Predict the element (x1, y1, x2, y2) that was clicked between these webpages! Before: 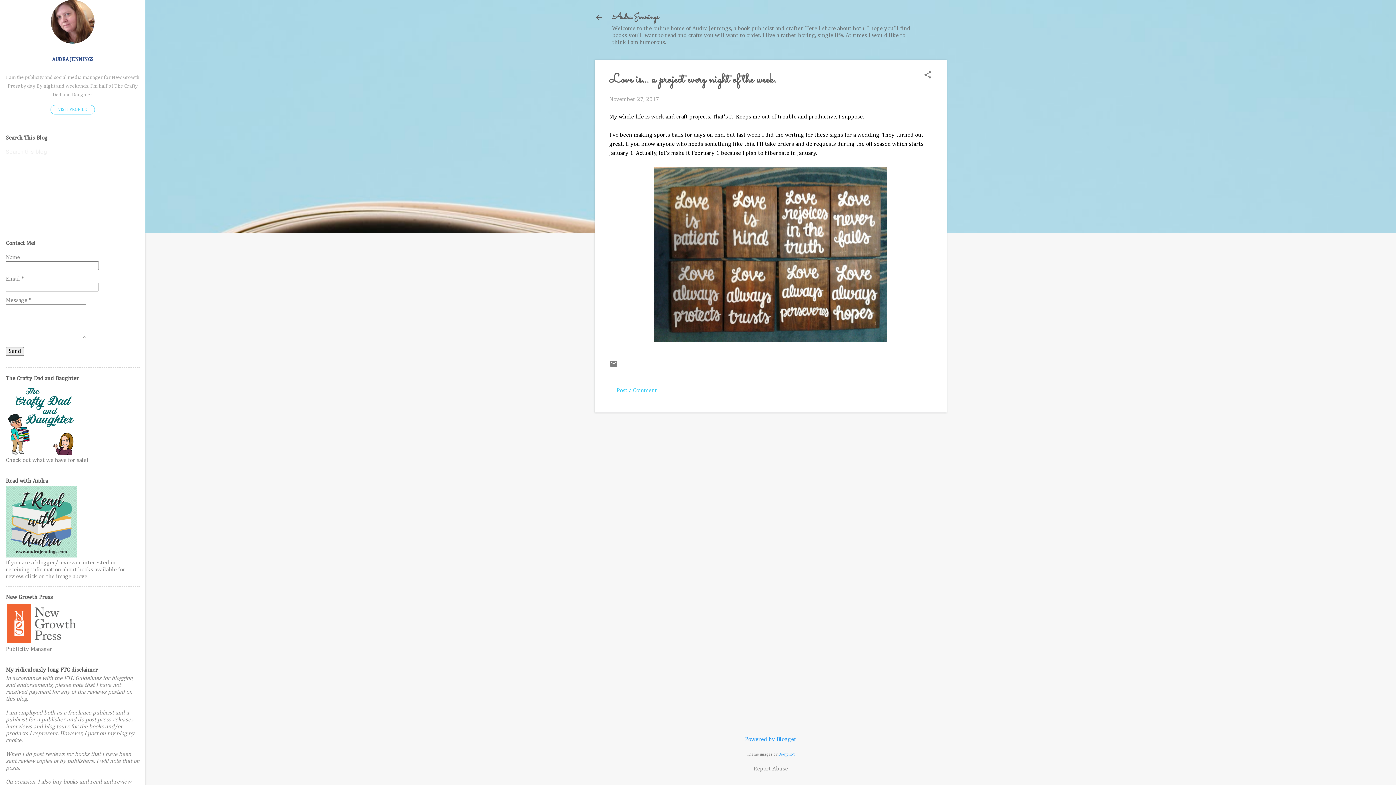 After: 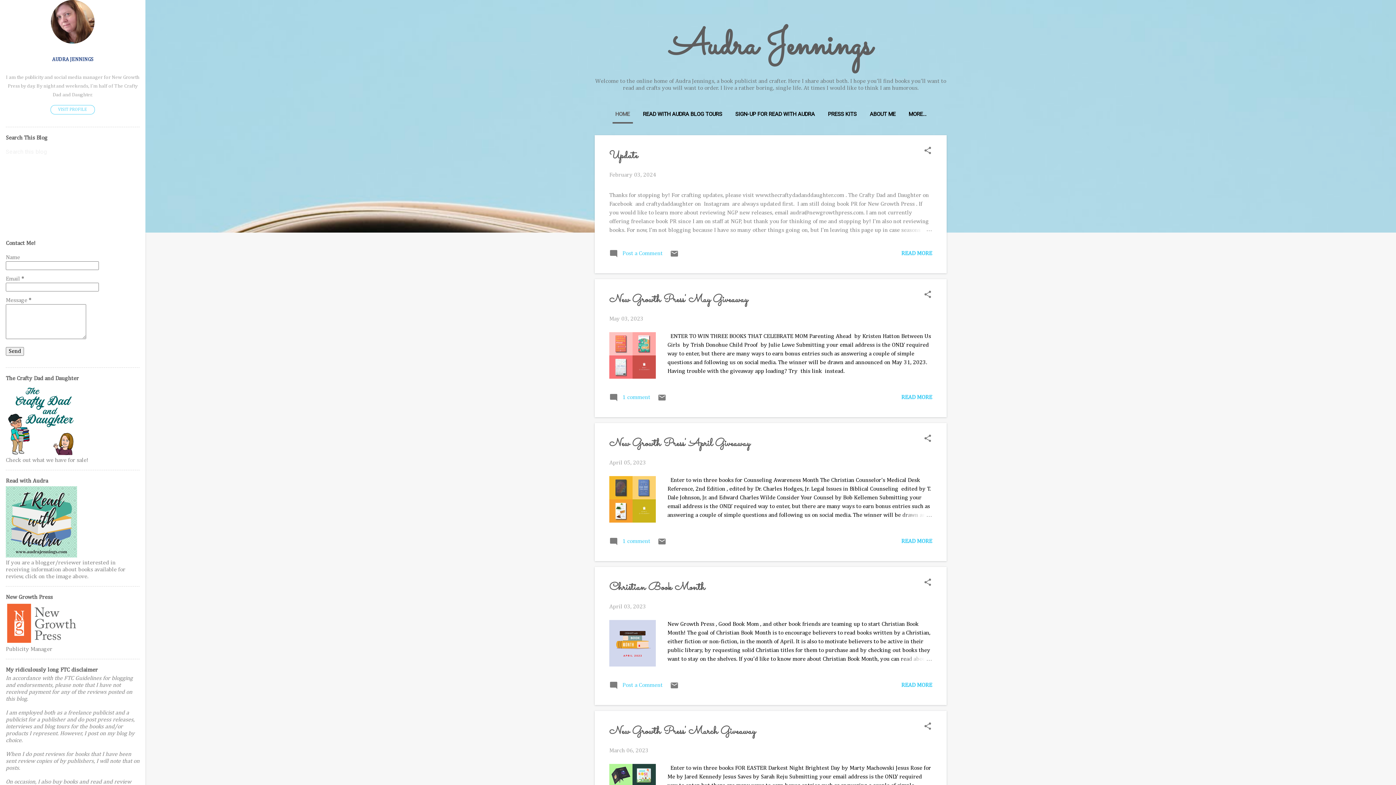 Action: bbox: (594, 13, 603, 24)